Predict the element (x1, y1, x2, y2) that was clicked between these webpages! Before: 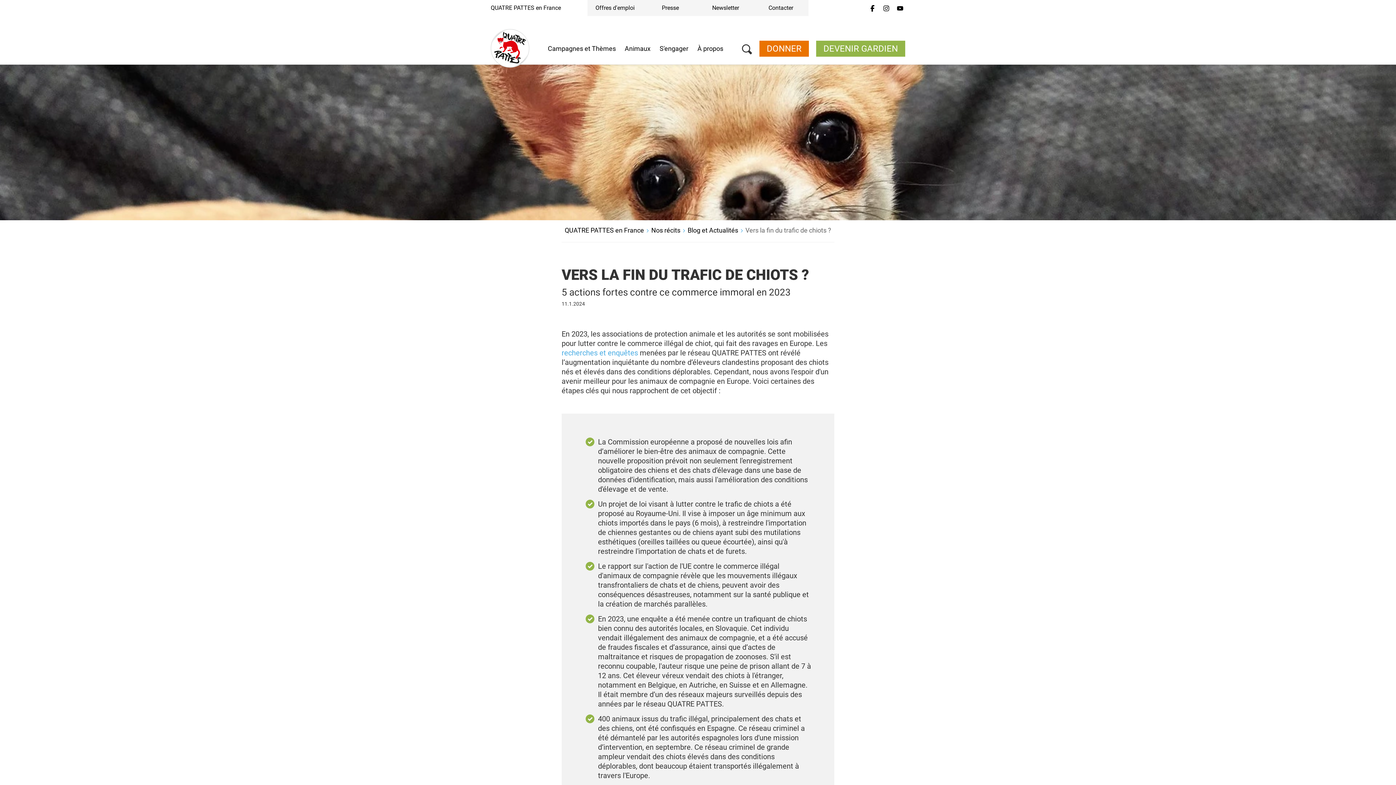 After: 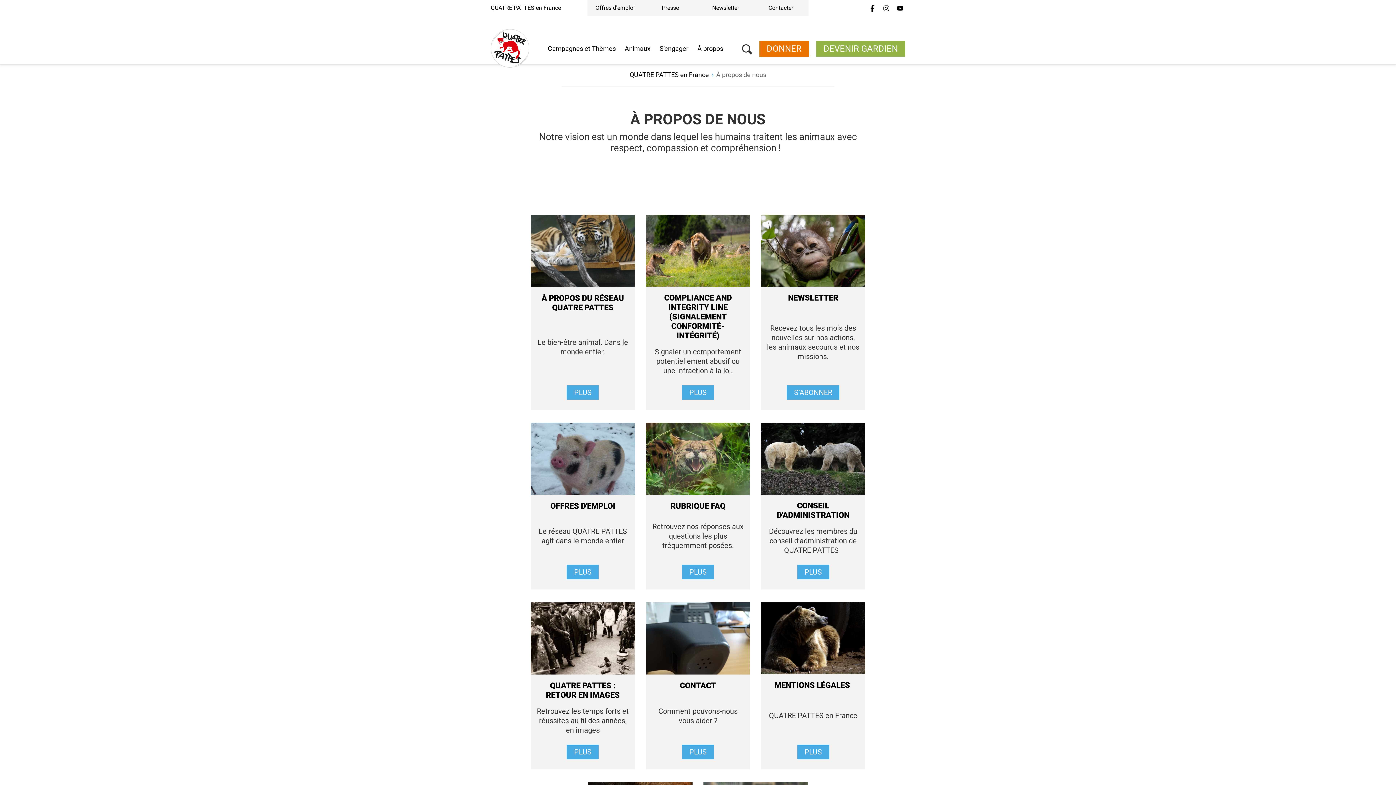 Action: label: À propos bbox: (693, 32, 728, 64)